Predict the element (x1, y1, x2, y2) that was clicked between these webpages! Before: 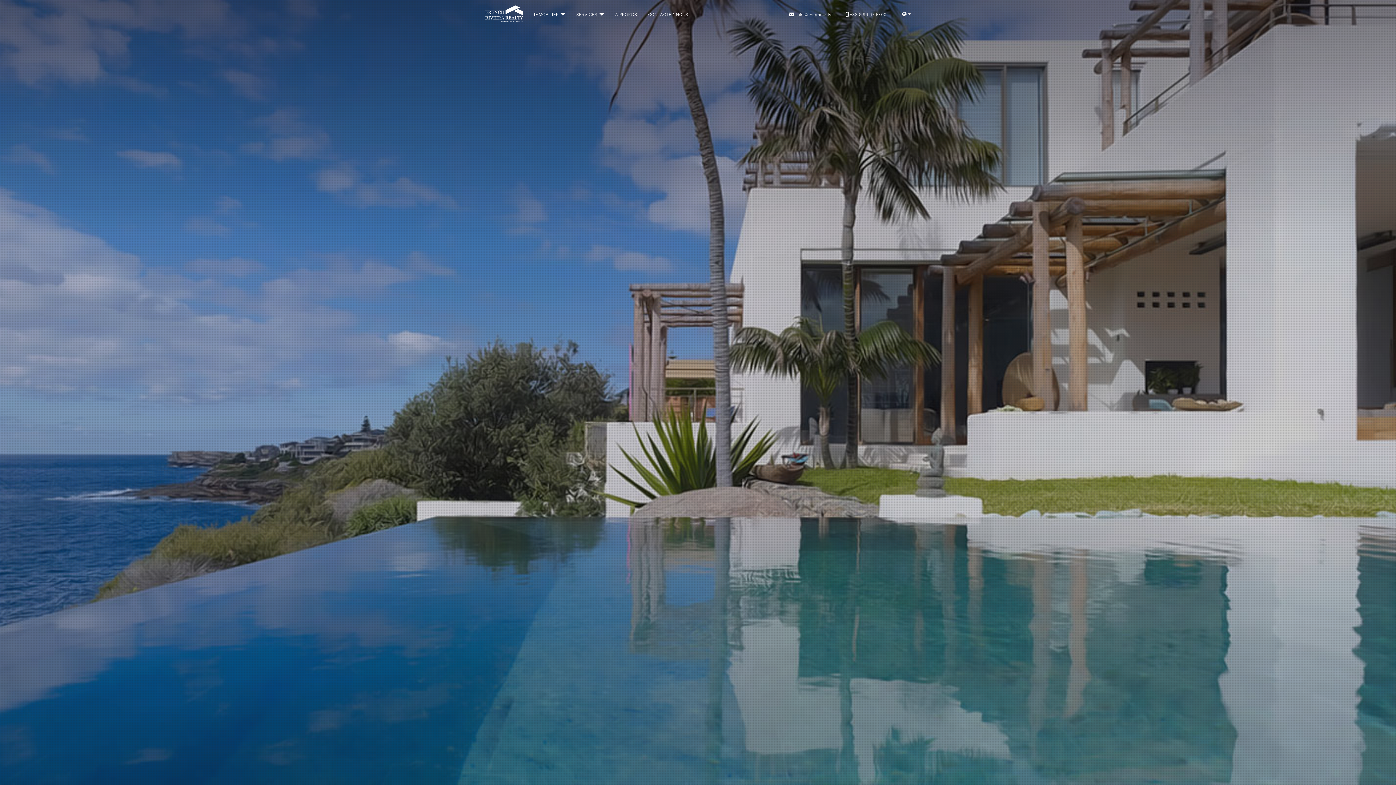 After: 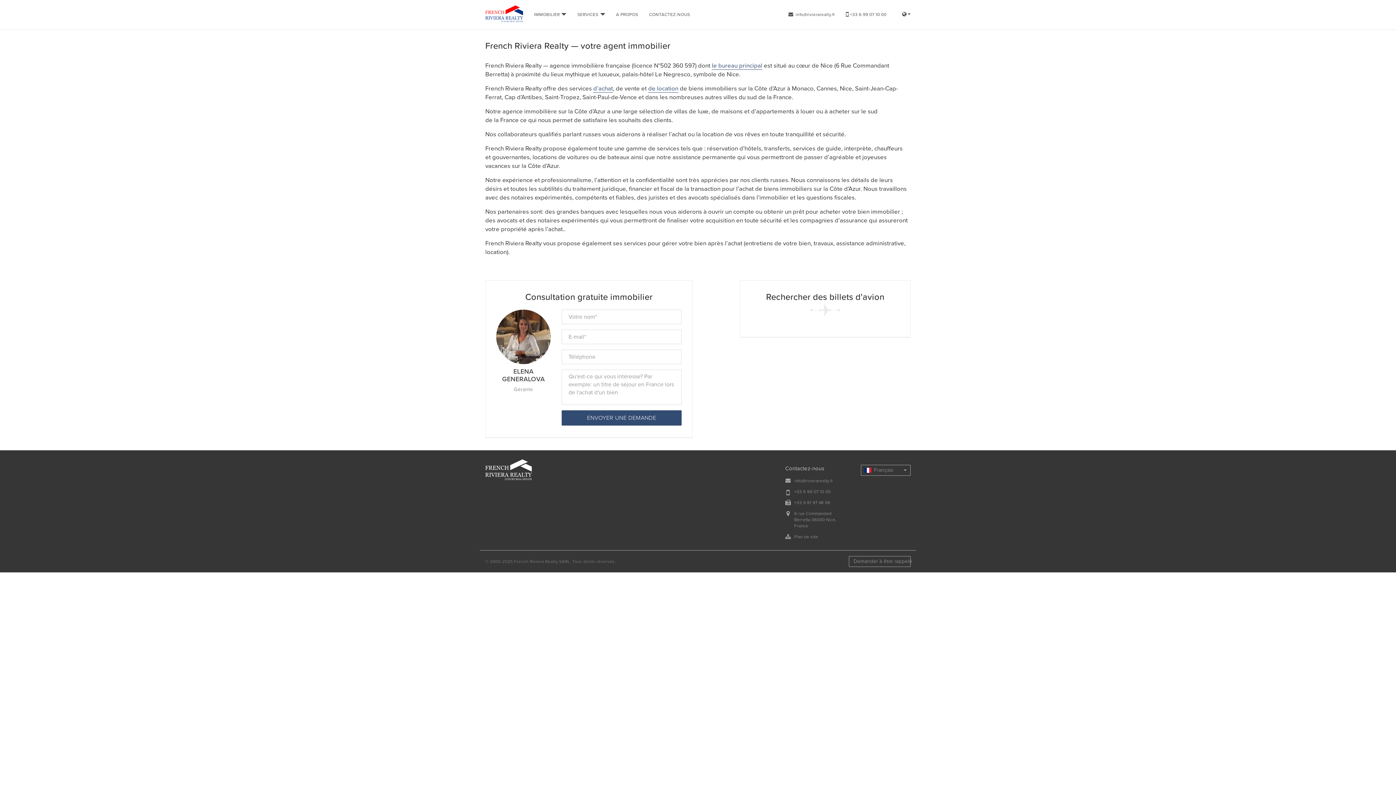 Action: label: A PROPOS bbox: (615, 10, 637, 18)